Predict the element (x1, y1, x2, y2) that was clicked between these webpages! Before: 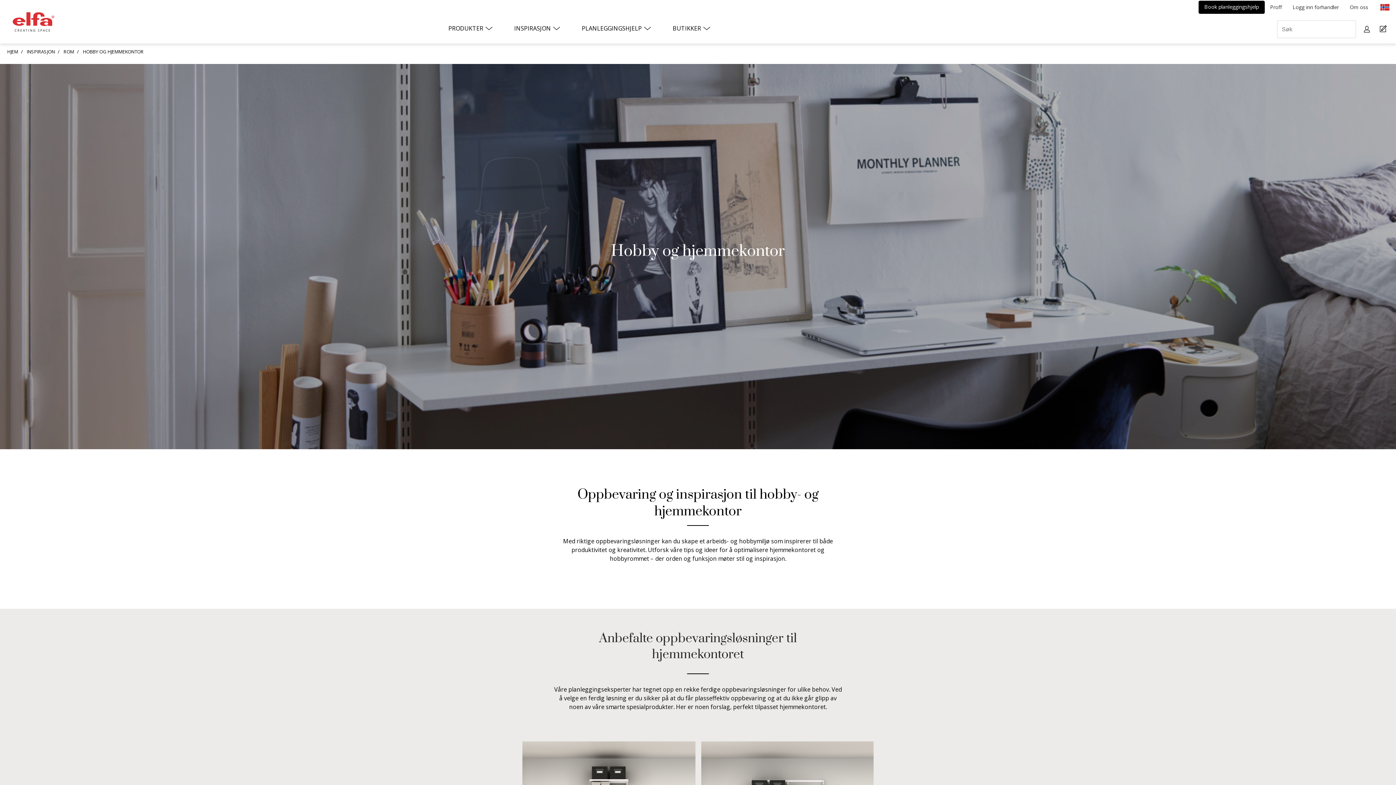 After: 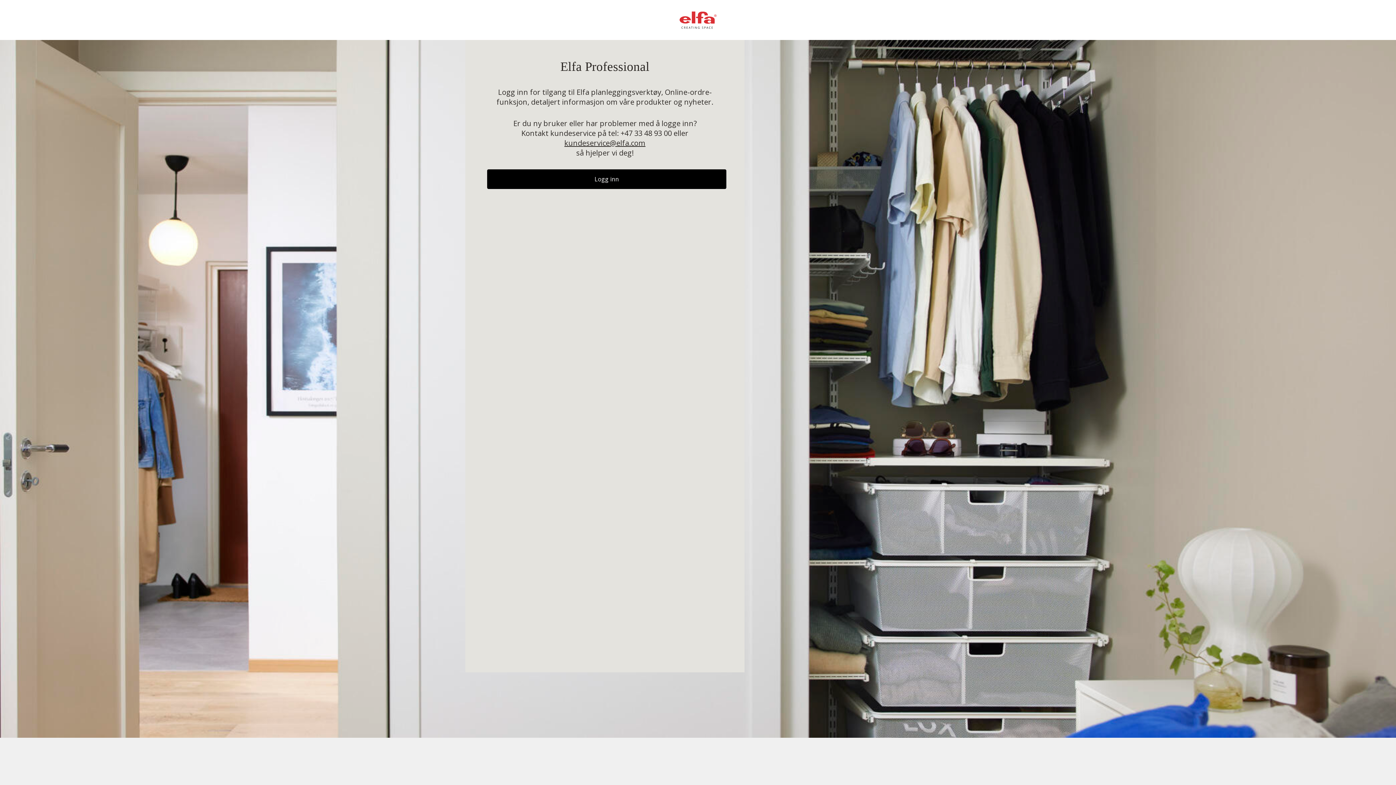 Action: bbox: (1287, 2, 1344, 11) label: Logg inn forhandler